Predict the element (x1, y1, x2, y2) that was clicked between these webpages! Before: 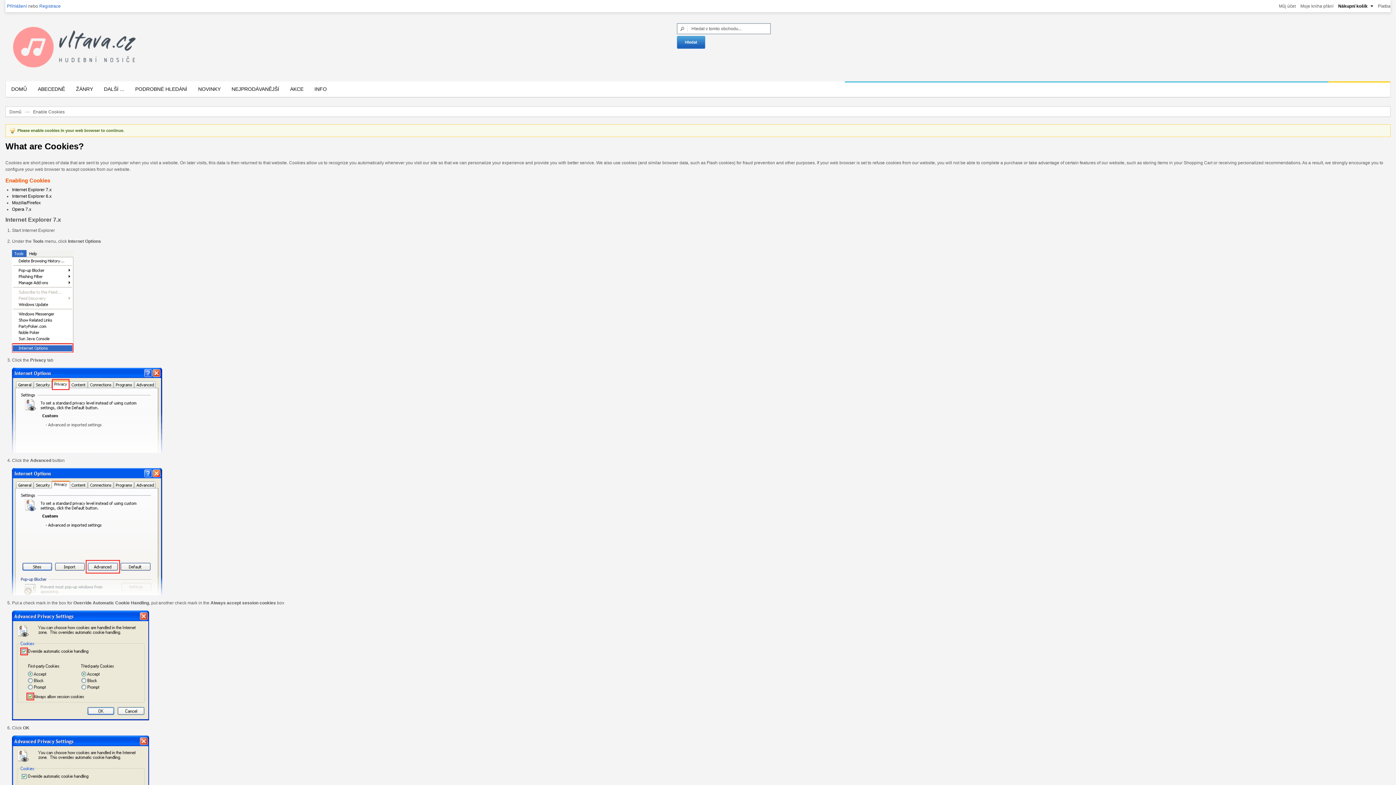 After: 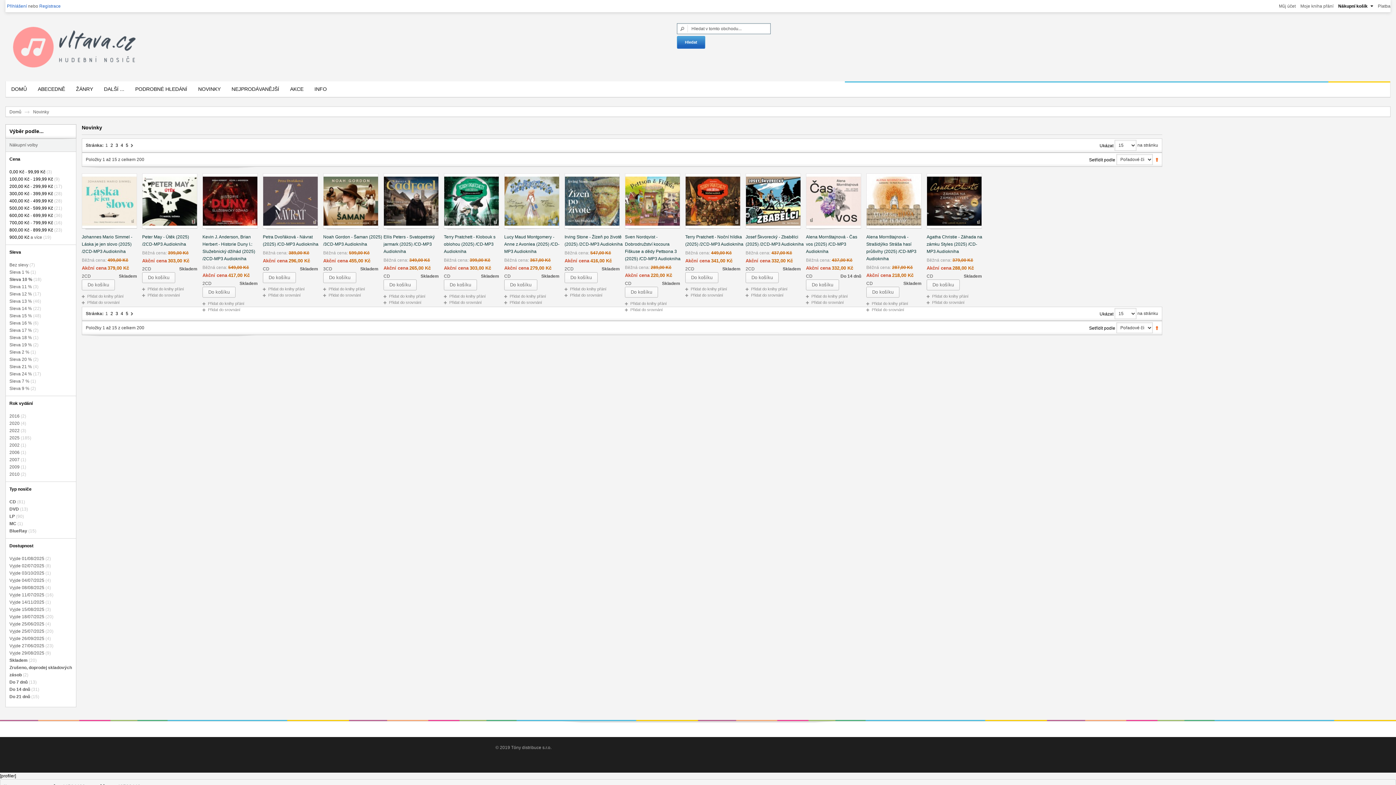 Action: bbox: (192, 82, 226, 97) label: NOVINKY